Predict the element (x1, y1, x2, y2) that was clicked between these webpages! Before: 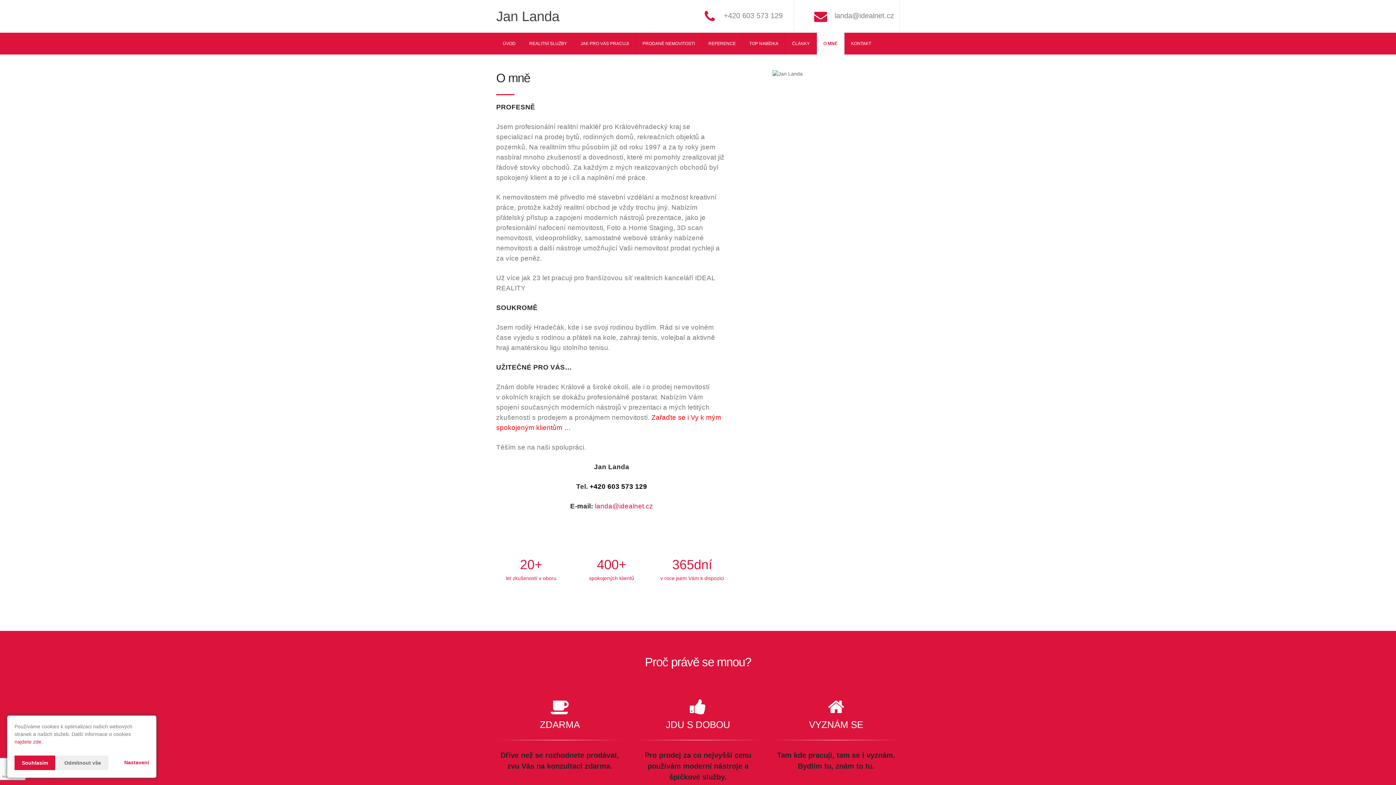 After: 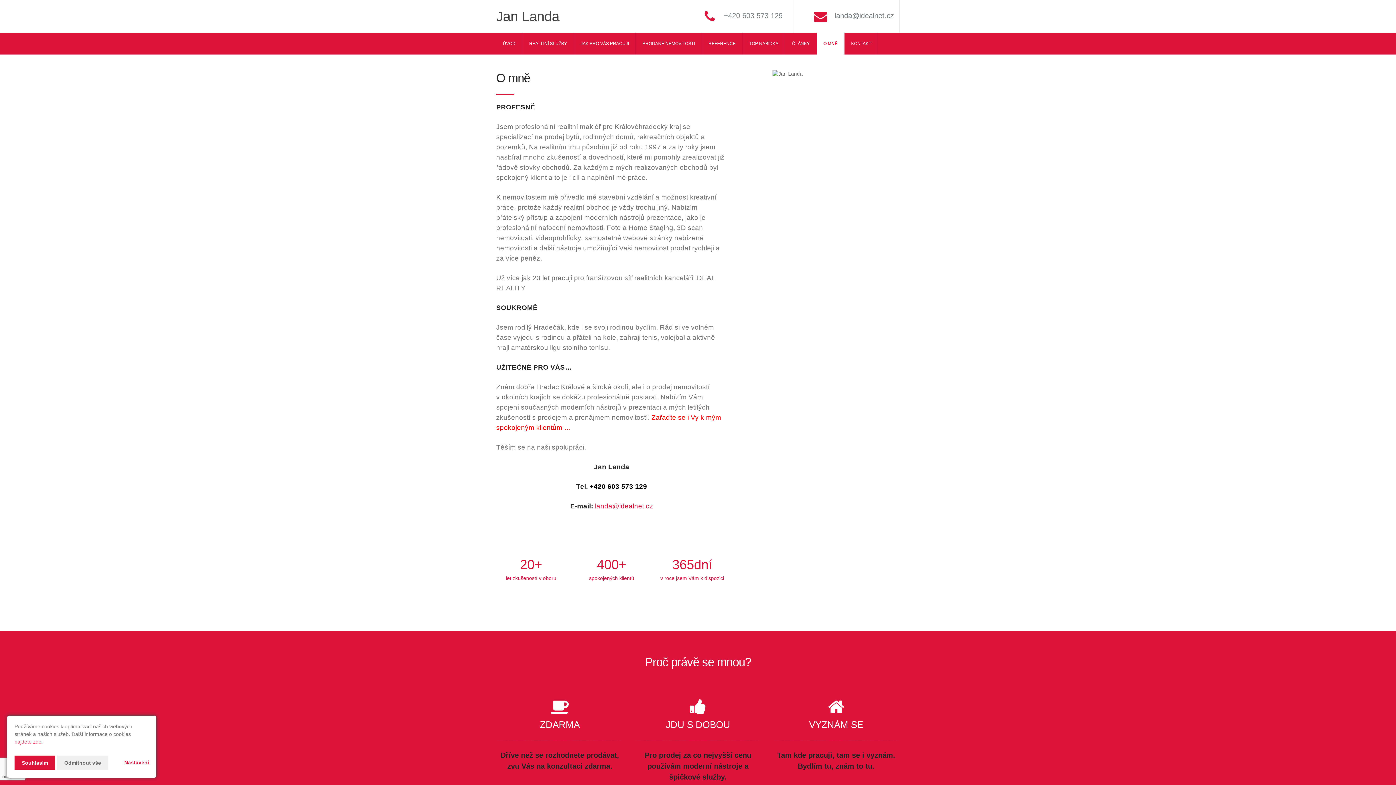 Action: bbox: (14, 739, 41, 745) label: najdete zde